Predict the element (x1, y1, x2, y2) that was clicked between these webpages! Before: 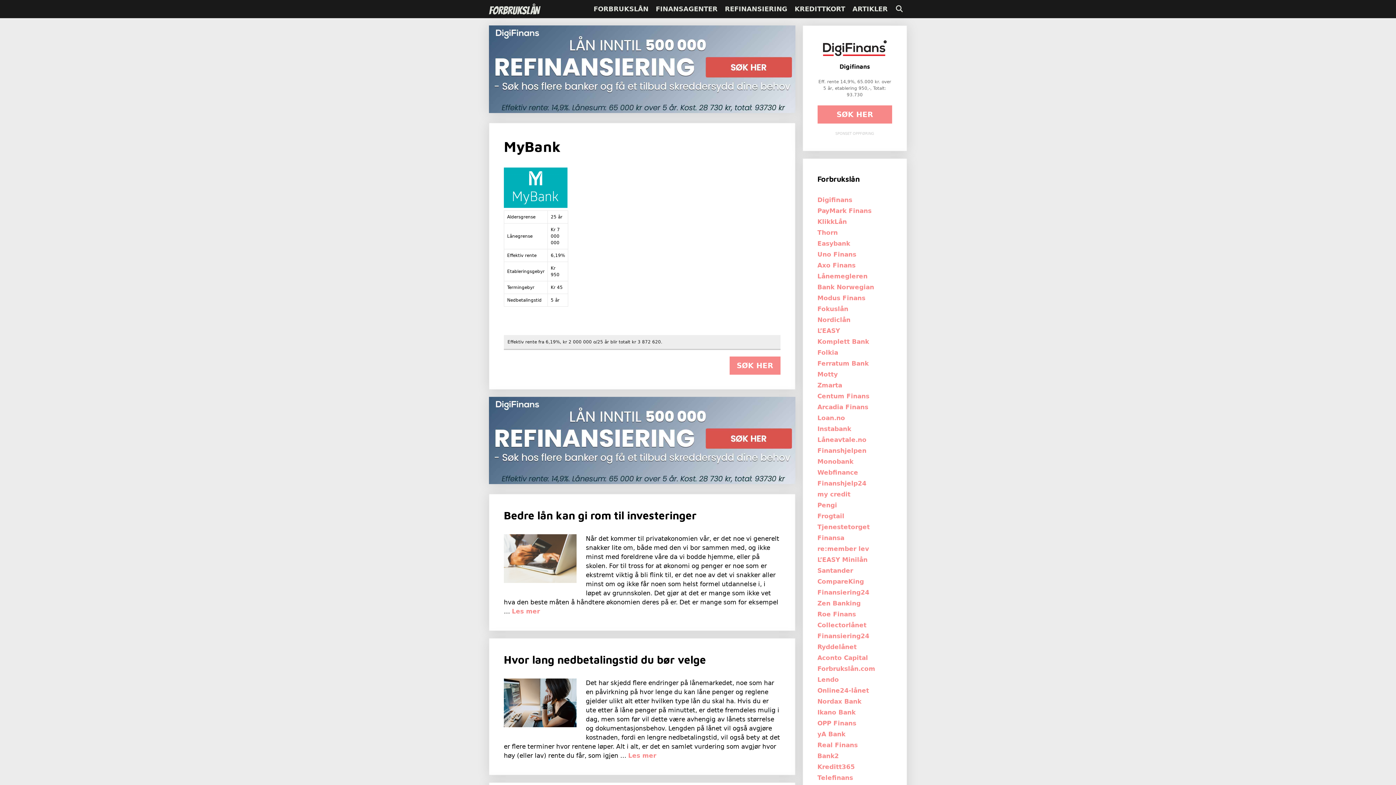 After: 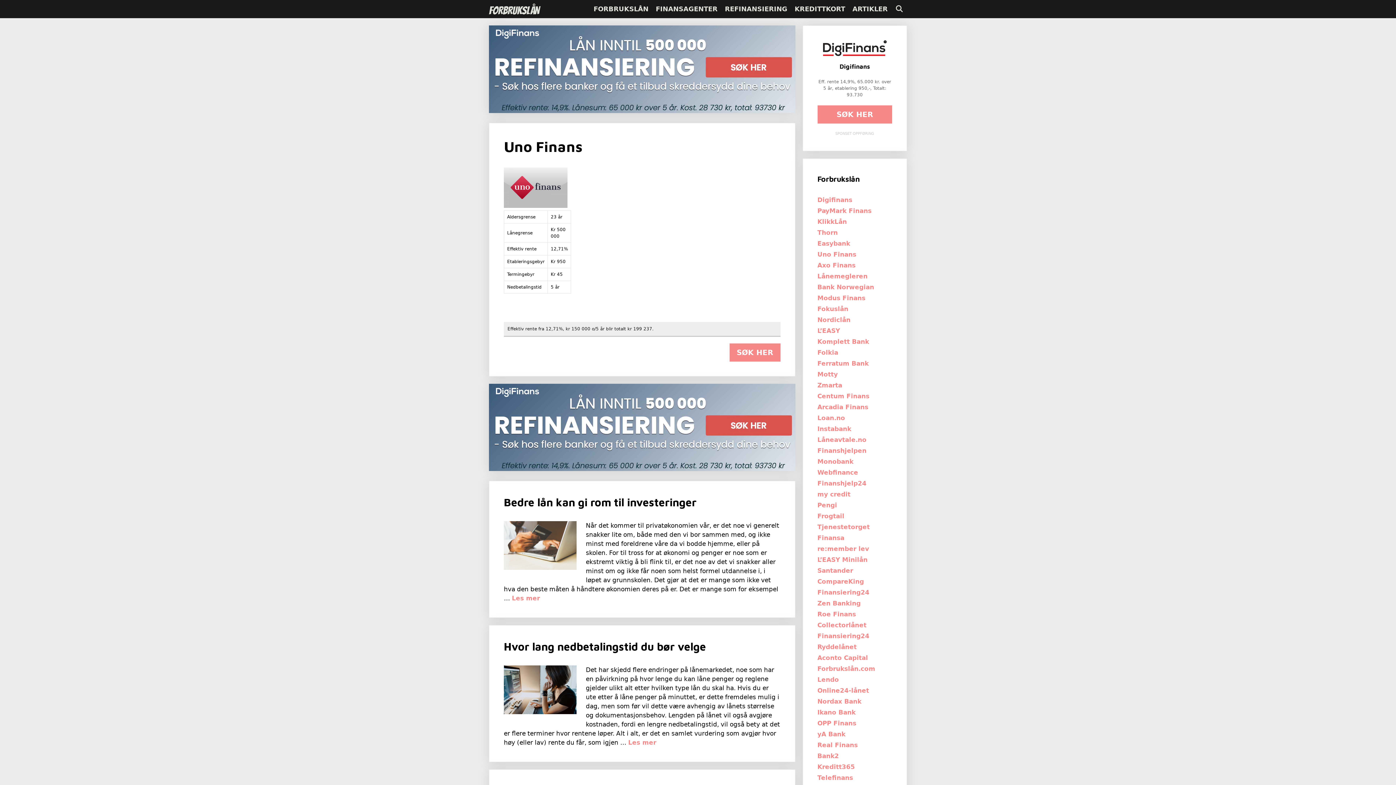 Action: bbox: (817, 251, 856, 258) label: Uno Finans